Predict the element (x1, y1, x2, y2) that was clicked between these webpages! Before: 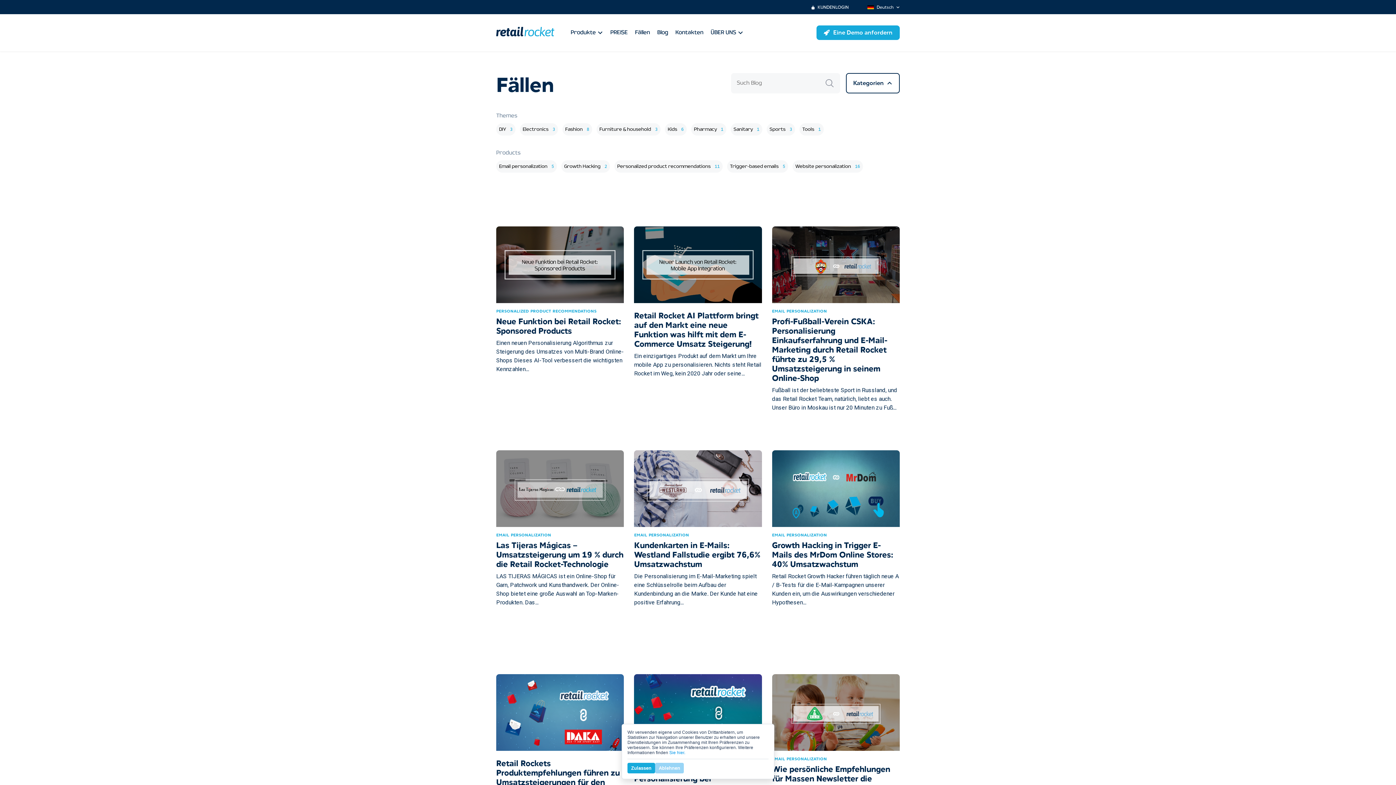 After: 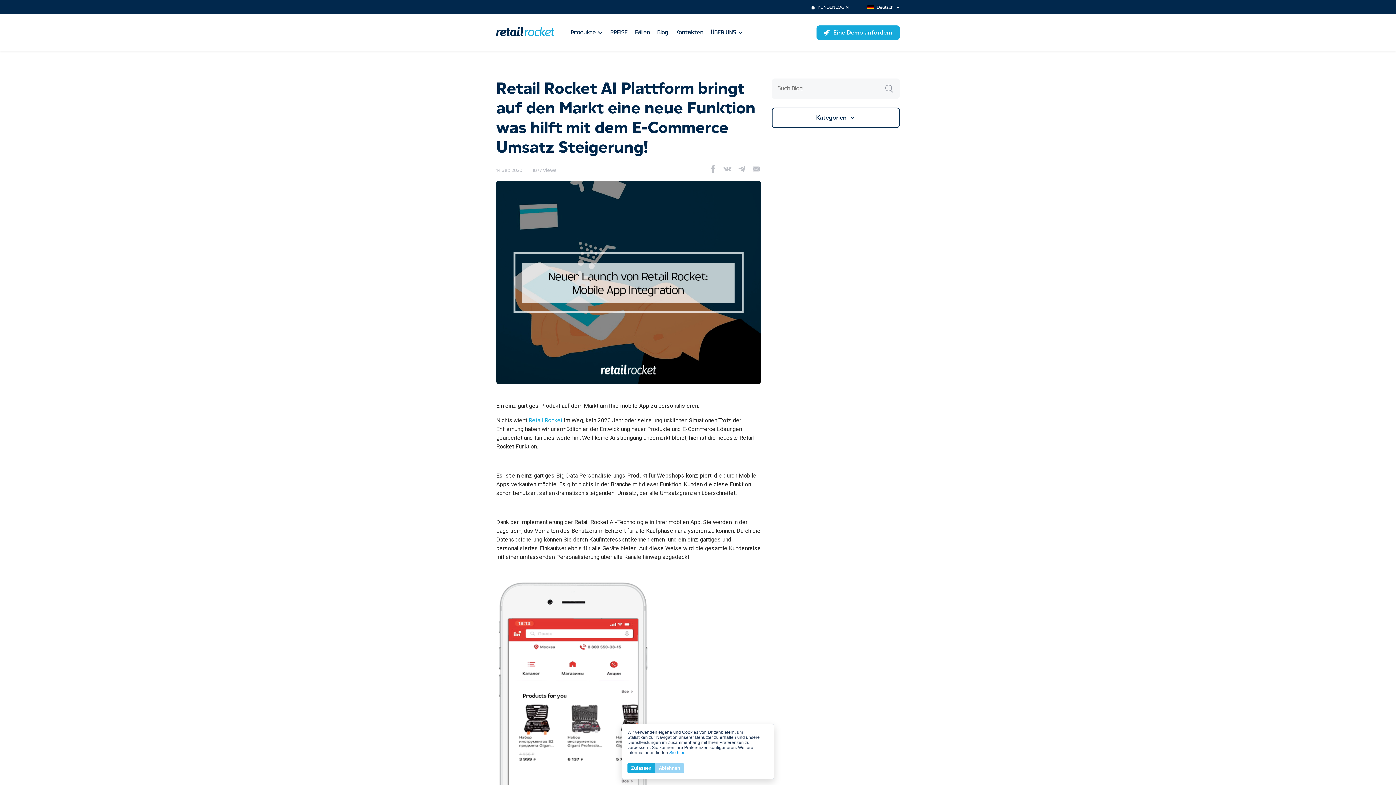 Action: label: Retail Rocket AI Plattform bringt auf den Markt eine neue Funktion was hilft mit dem E-Commerce Umsatz Steigerung!

Ein einzigartiges Produkt auf dem Markt um Ihre mobile App zu personalisieren. Nichts steht Retail Rocket im Weg, kein 2020 Jahr oder seine... bbox: (634, 226, 762, 383)